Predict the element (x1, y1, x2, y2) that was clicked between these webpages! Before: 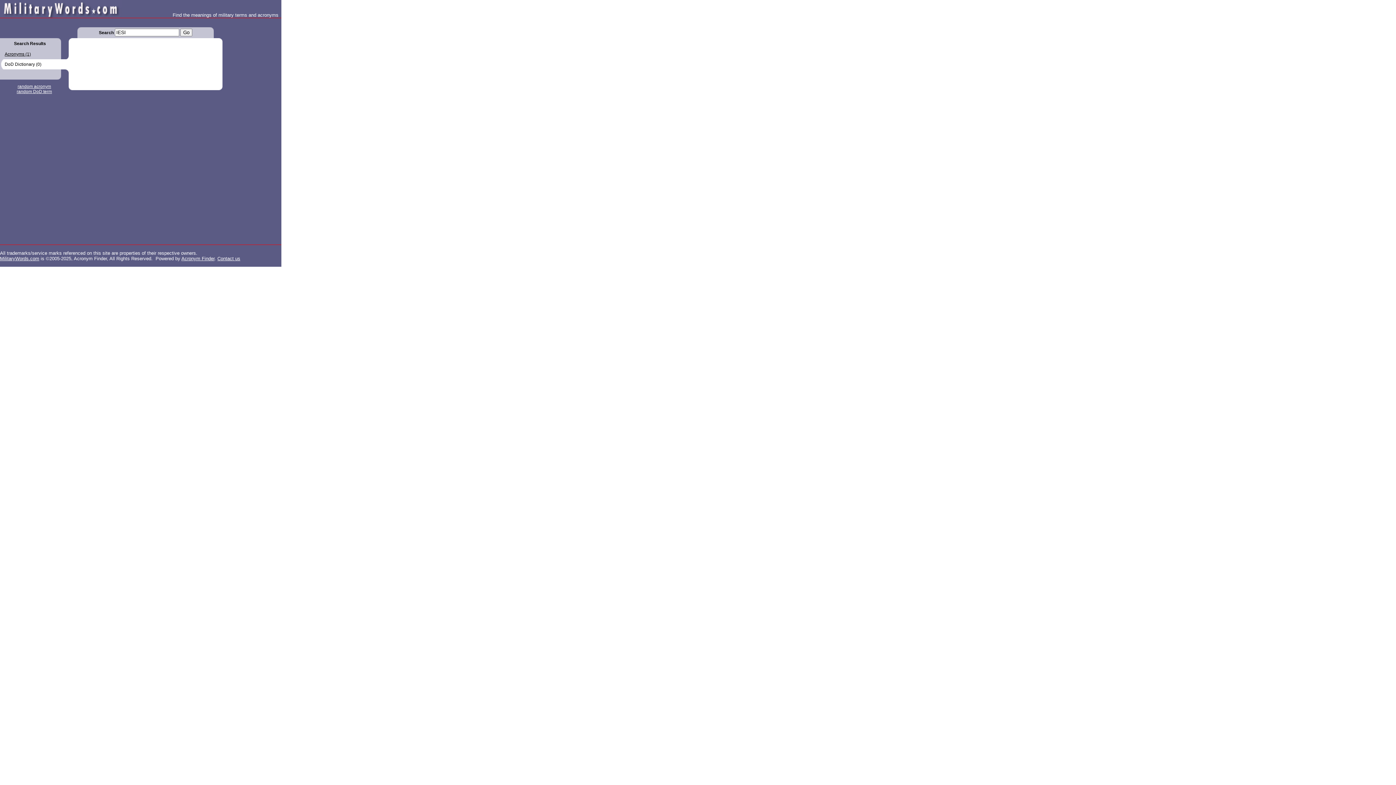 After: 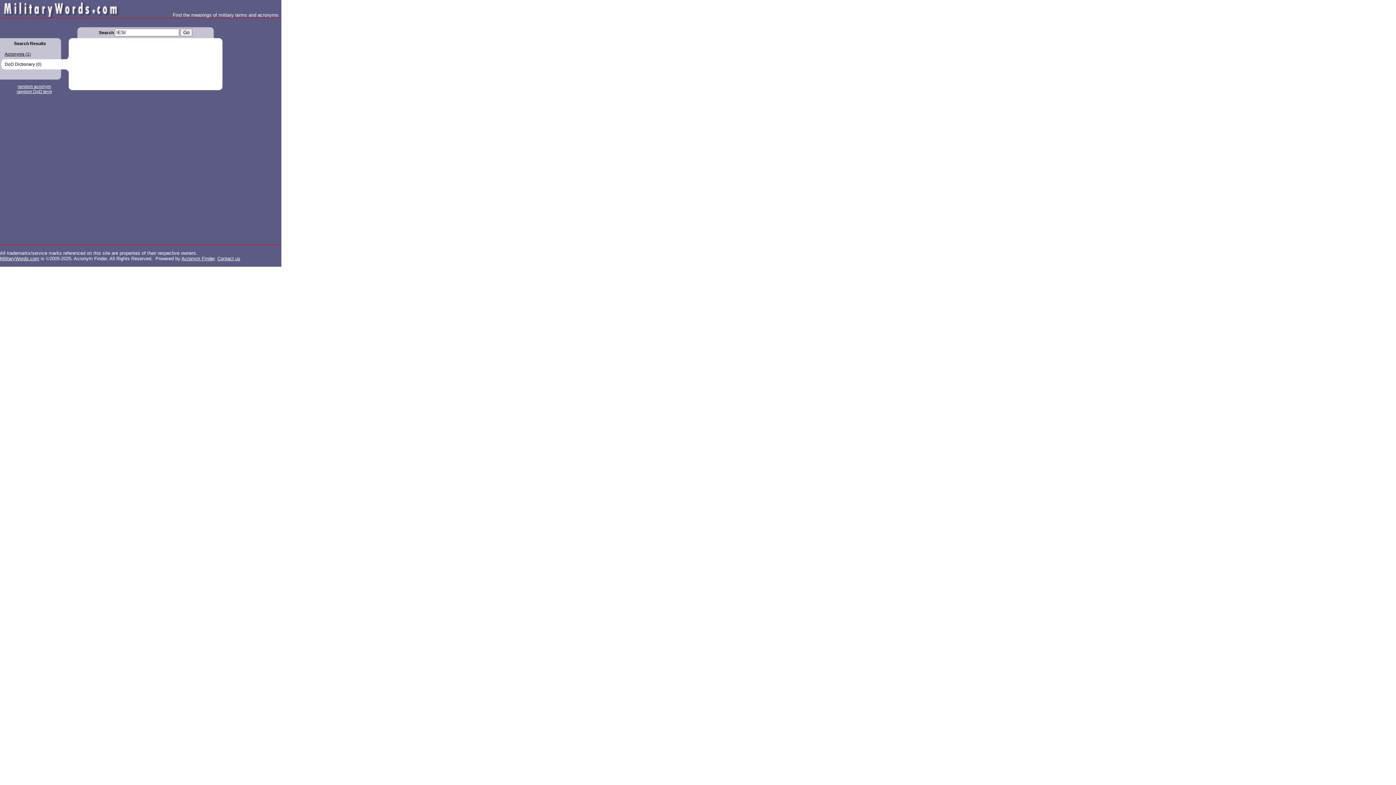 Action: bbox: (180, 28, 192, 36) label: Go